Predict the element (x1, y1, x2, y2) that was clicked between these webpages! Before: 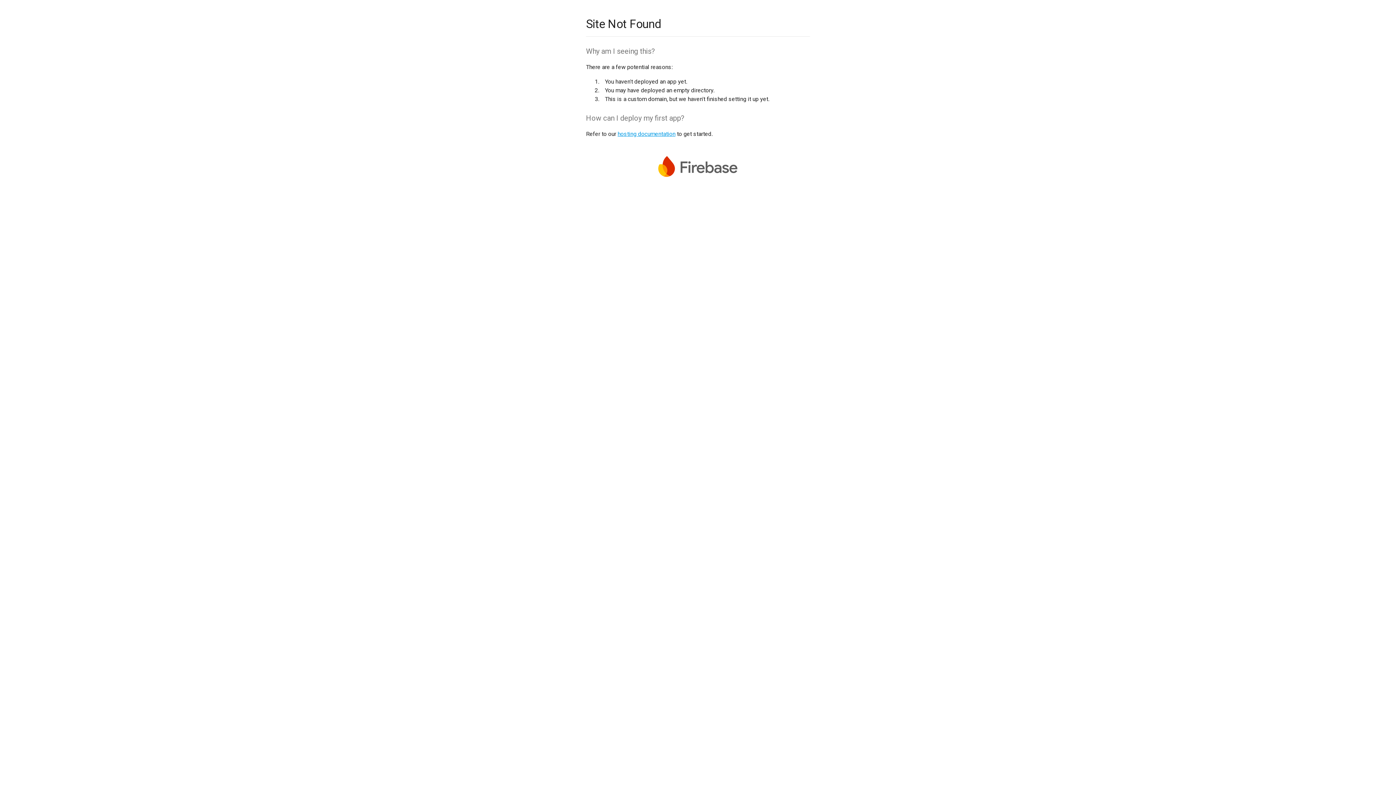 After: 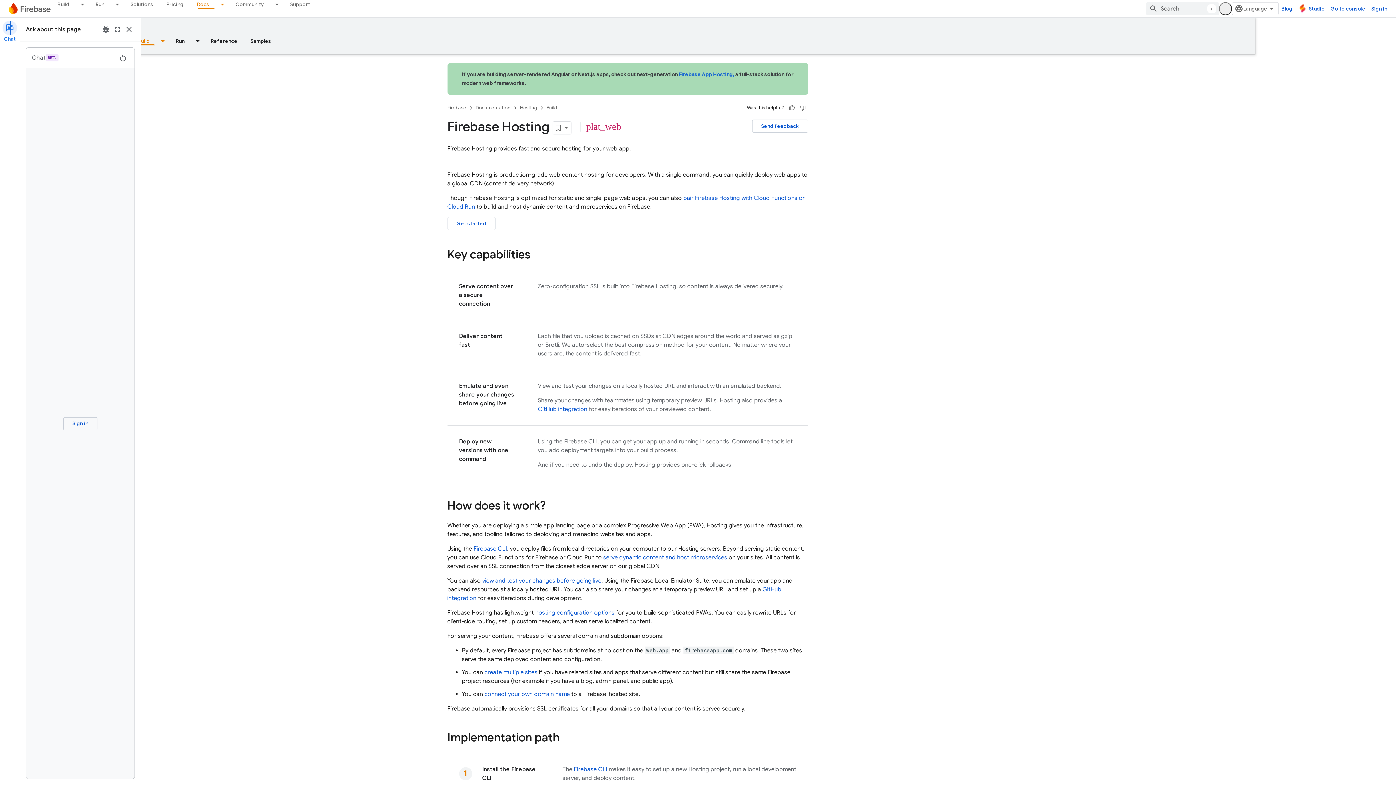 Action: bbox: (617, 130, 675, 137) label: hosting documentation